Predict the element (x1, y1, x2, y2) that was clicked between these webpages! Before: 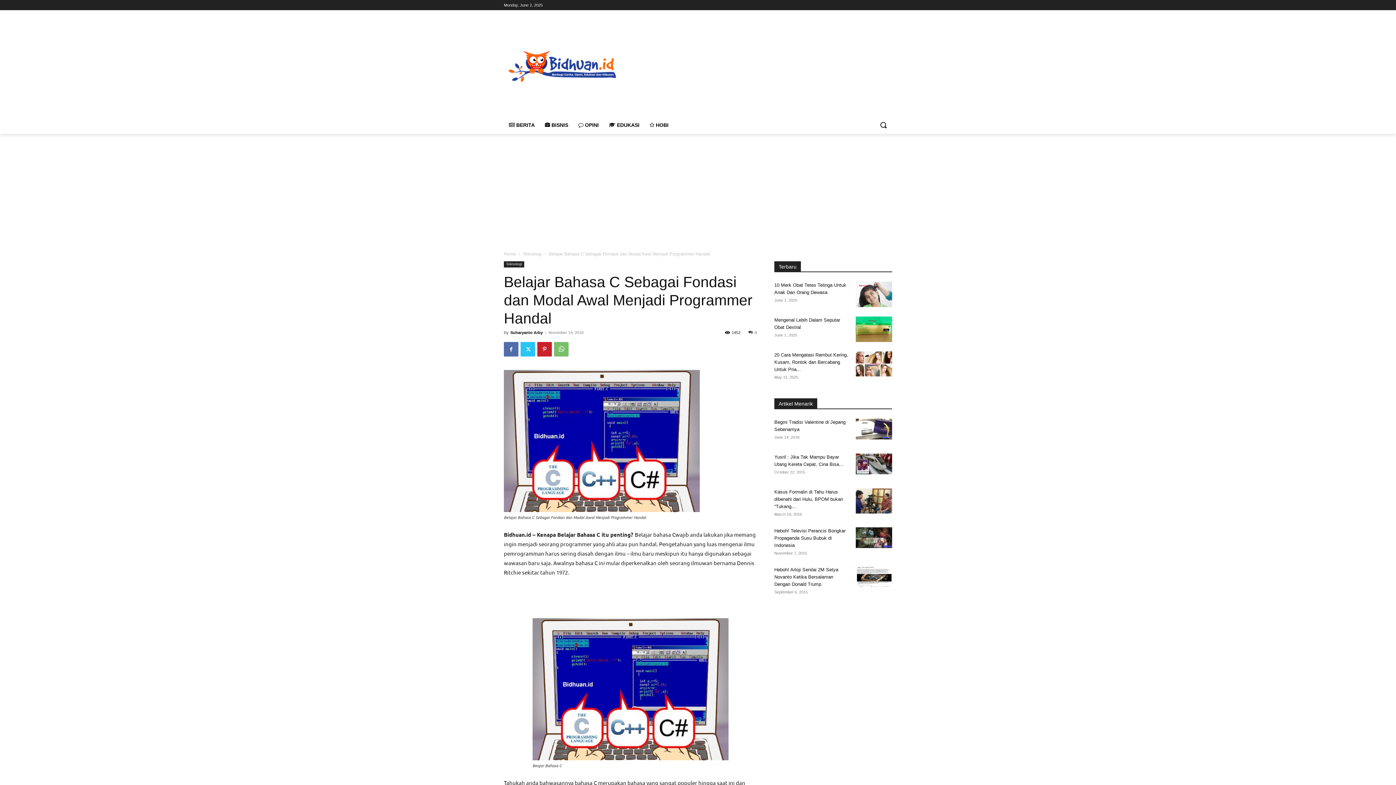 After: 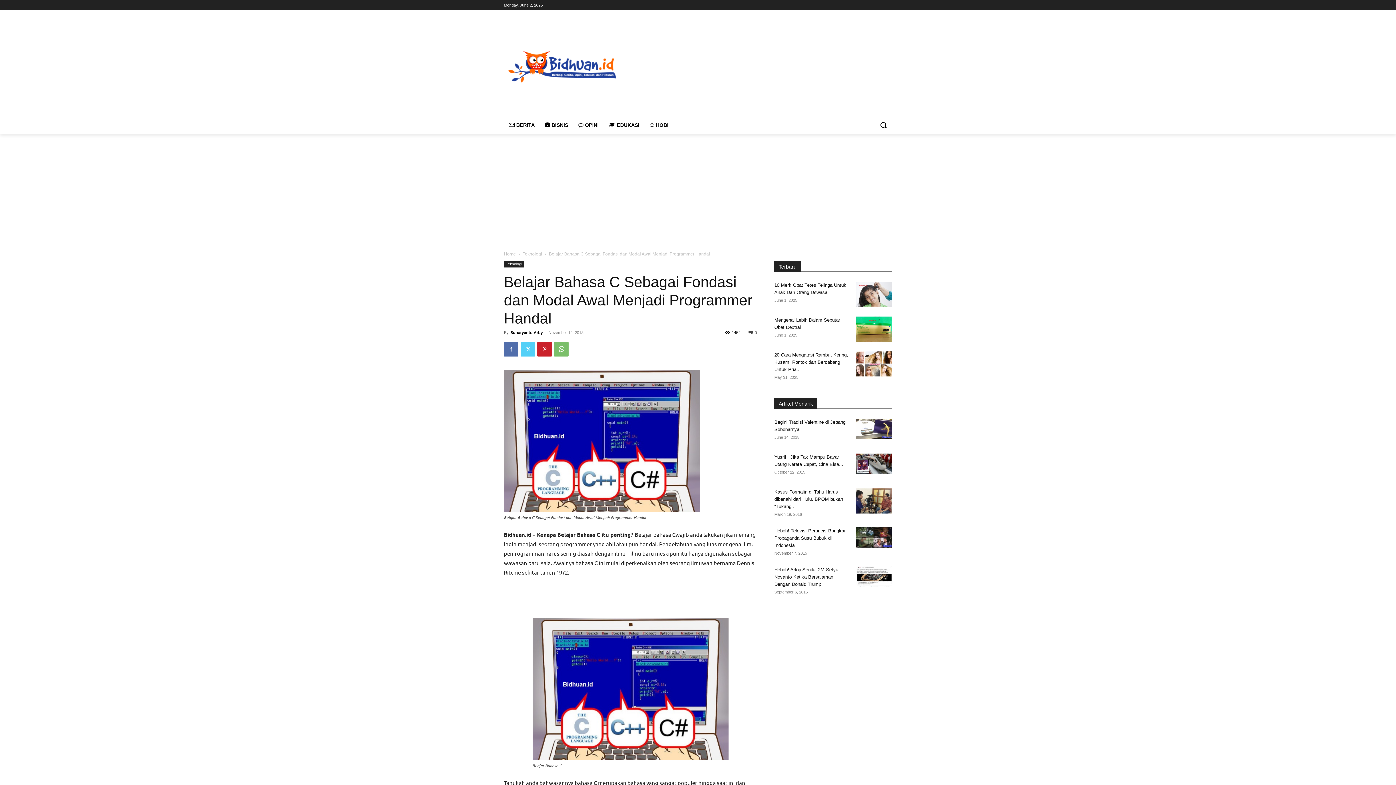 Action: bbox: (520, 342, 535, 356)